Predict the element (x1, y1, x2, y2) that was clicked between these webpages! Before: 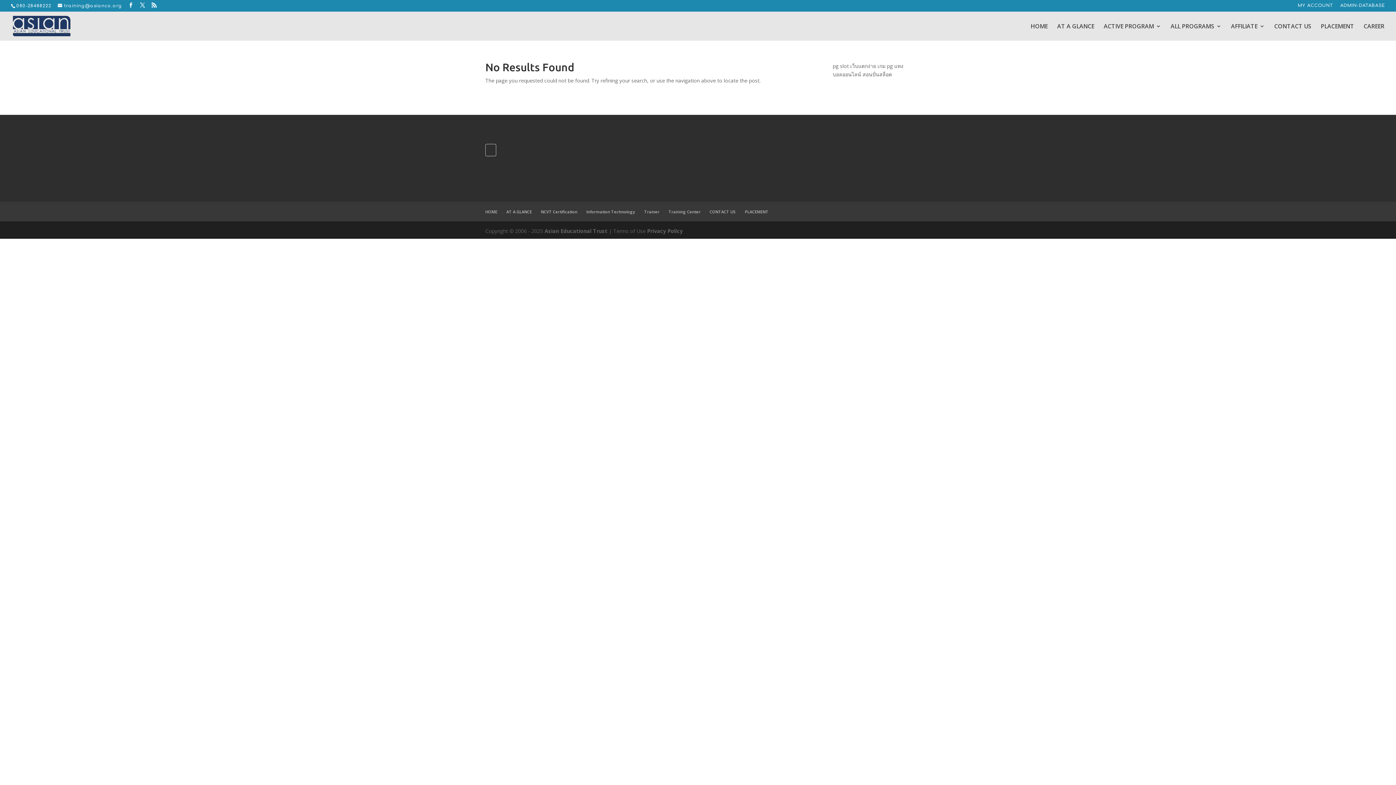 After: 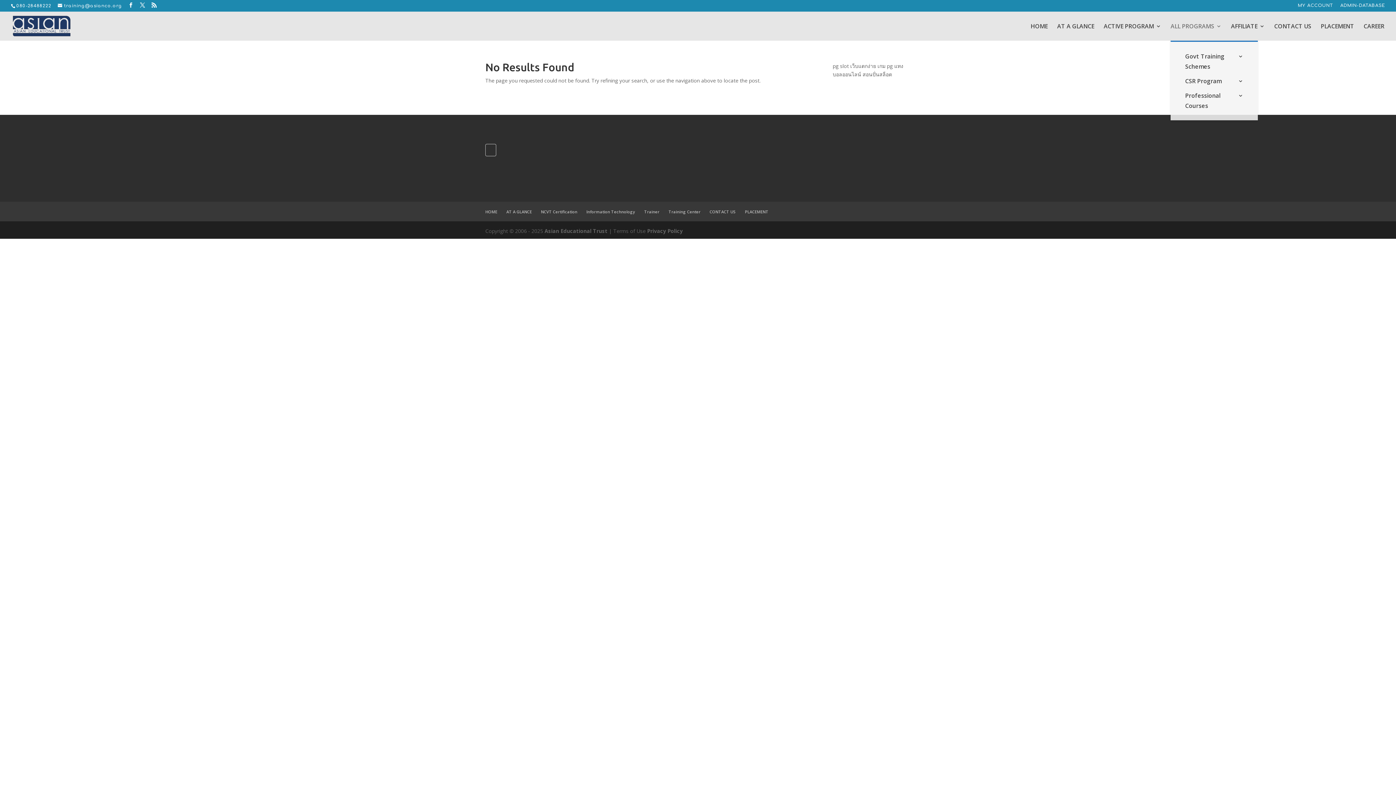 Action: bbox: (1170, 23, 1221, 40) label: ALL PROGRAMS